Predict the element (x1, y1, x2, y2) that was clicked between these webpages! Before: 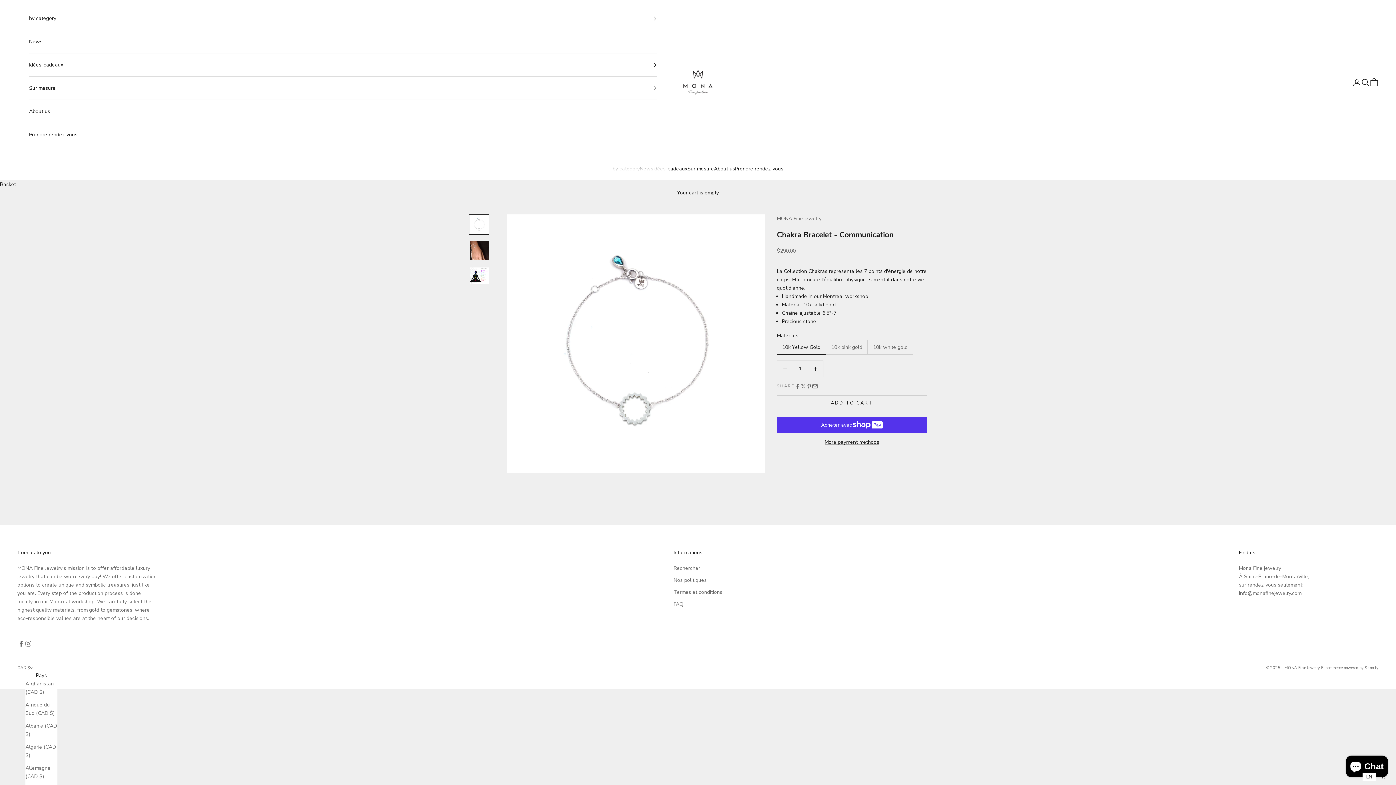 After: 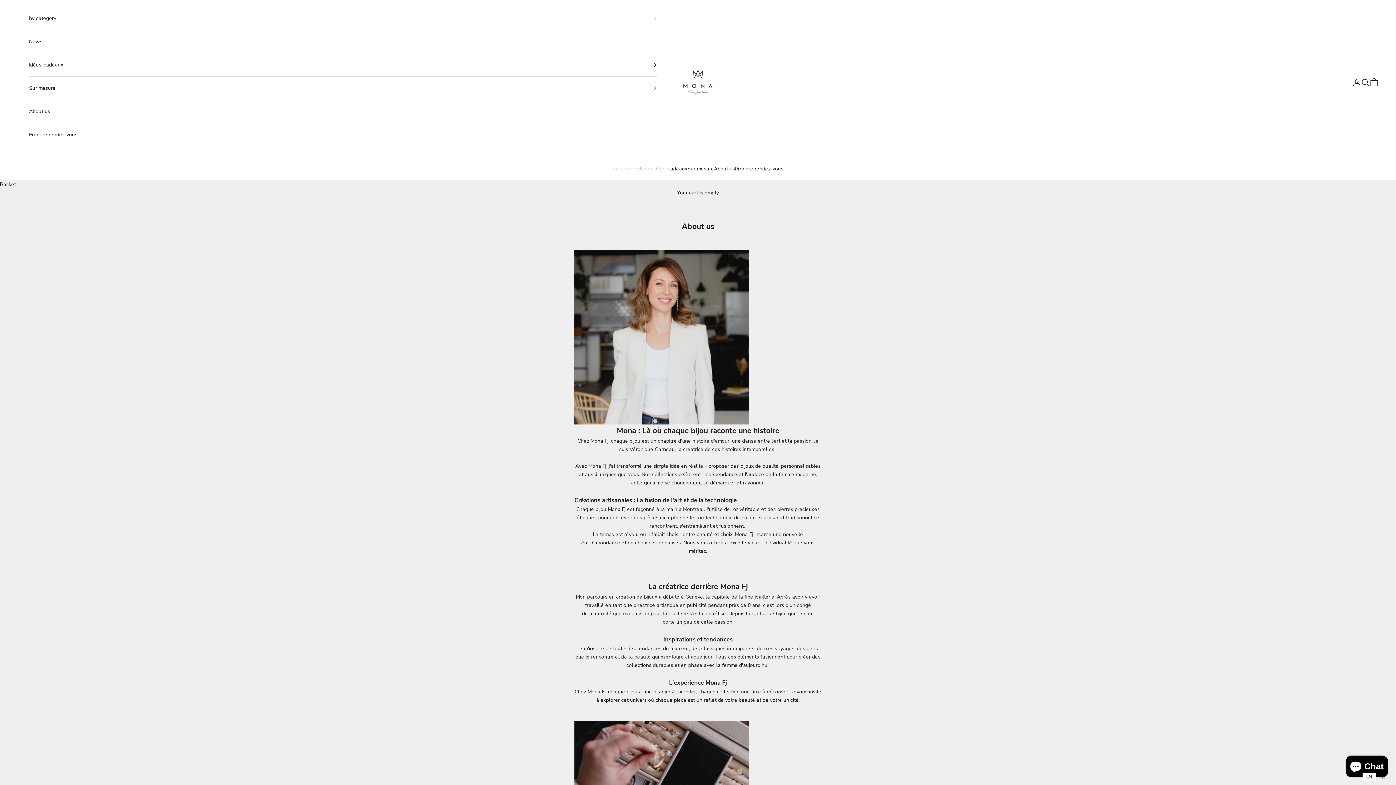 Action: label: About us bbox: (29, 100, 657, 122)